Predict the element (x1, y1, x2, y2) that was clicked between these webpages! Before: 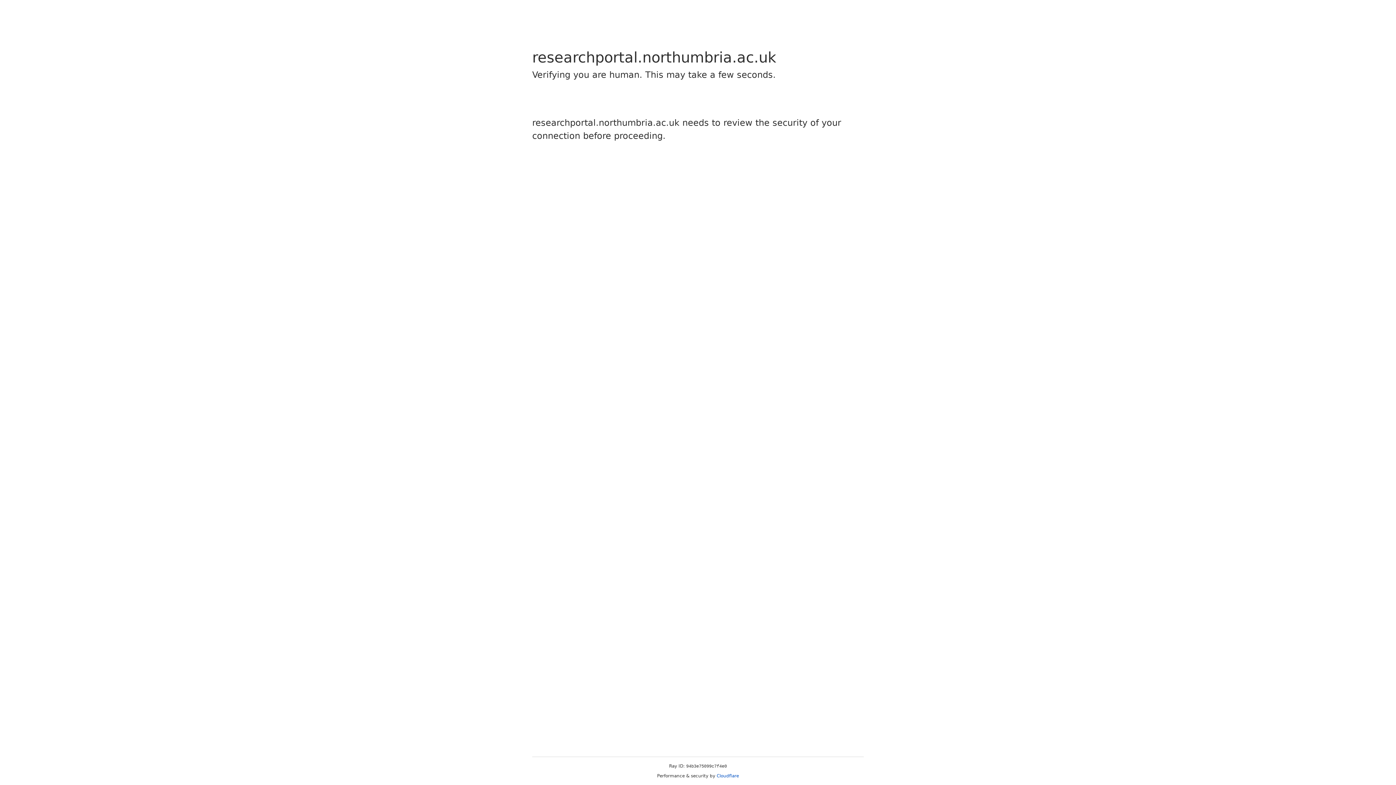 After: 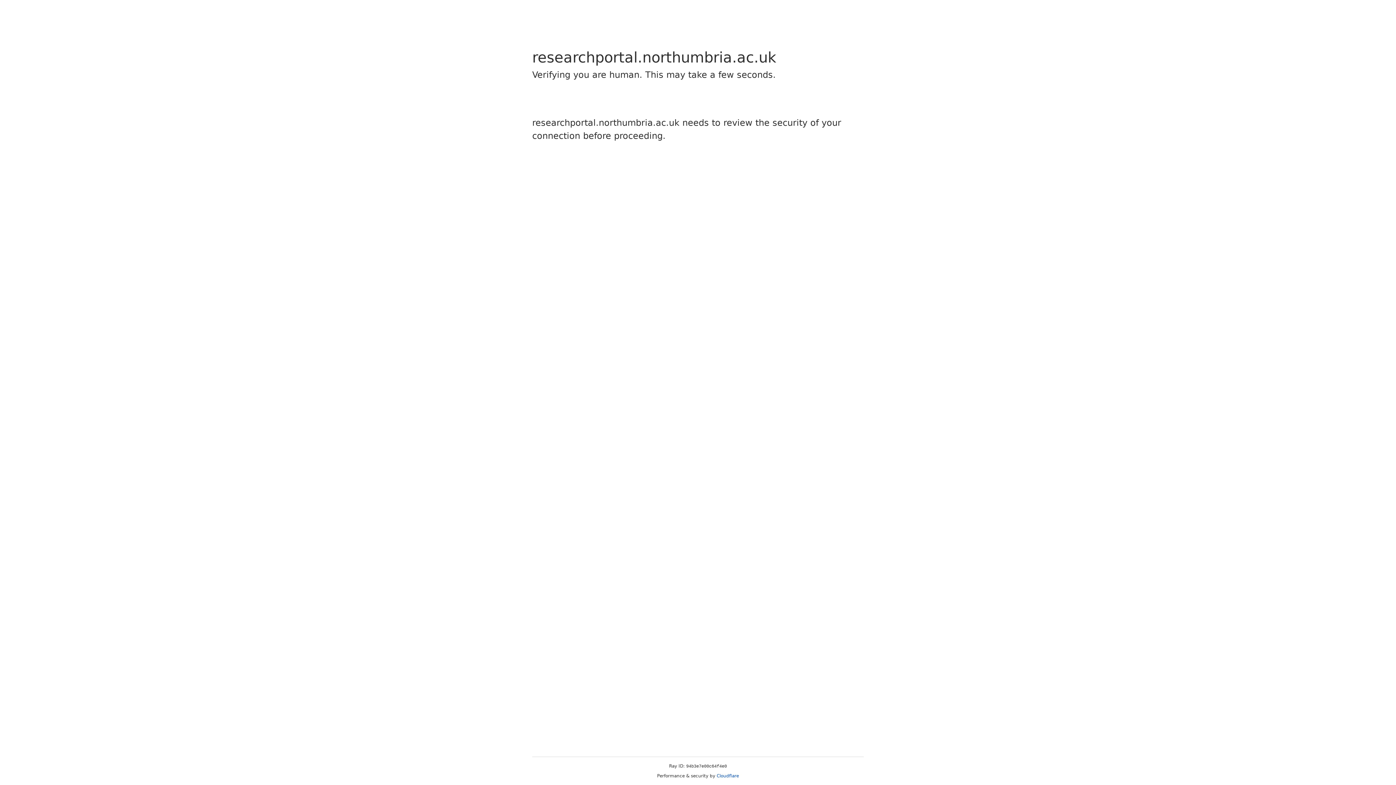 Action: bbox: (716, 773, 739, 778) label: Cloudflare